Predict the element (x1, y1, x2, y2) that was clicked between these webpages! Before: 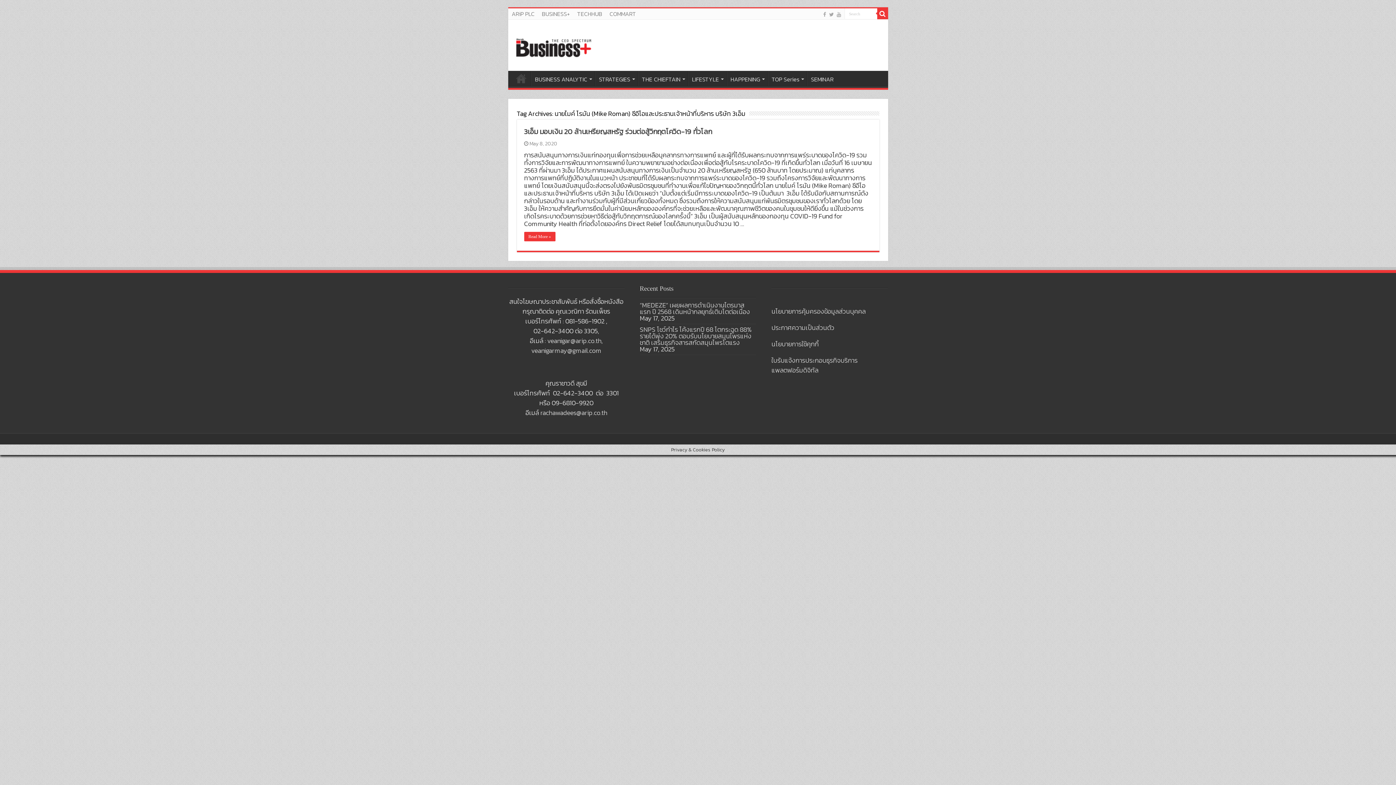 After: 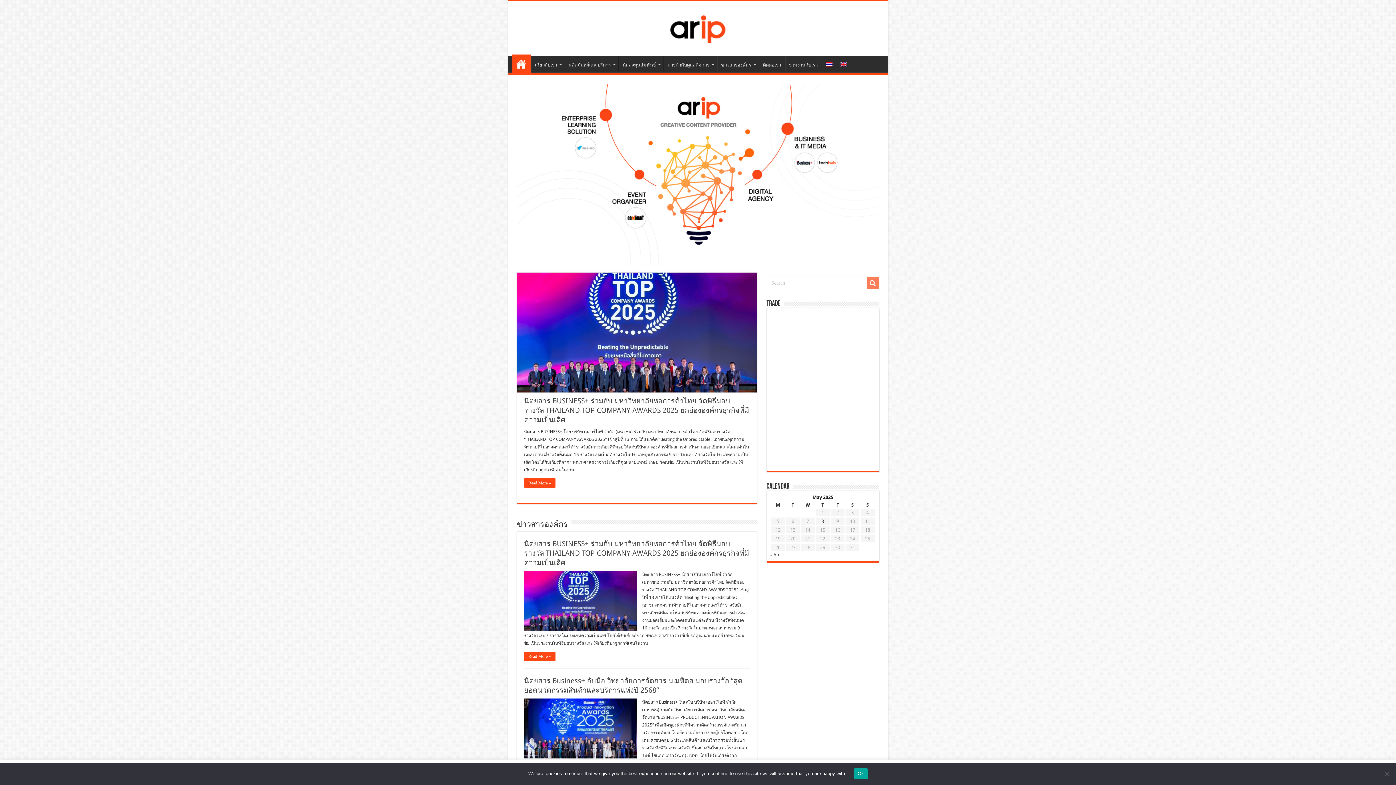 Action: bbox: (508, 8, 538, 19) label: ARiP PLC